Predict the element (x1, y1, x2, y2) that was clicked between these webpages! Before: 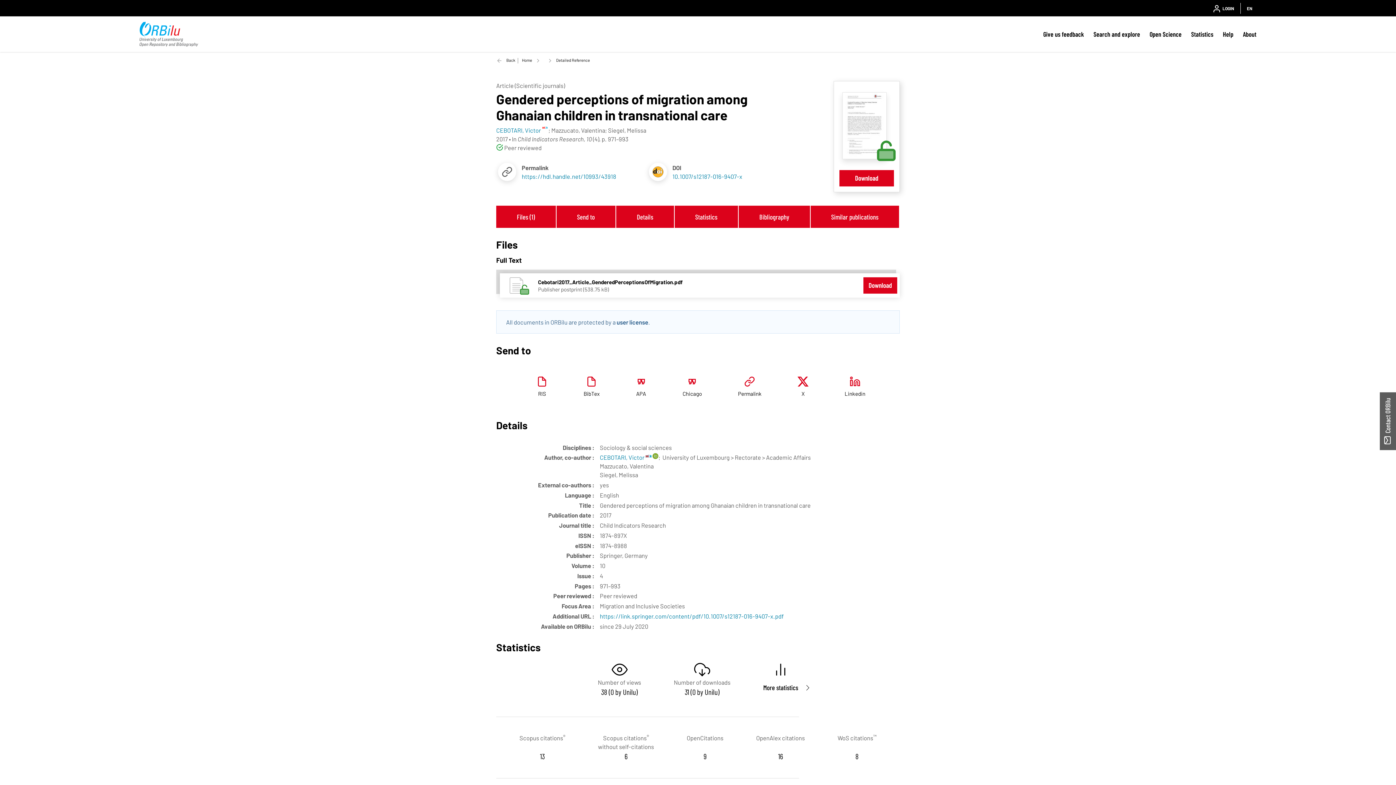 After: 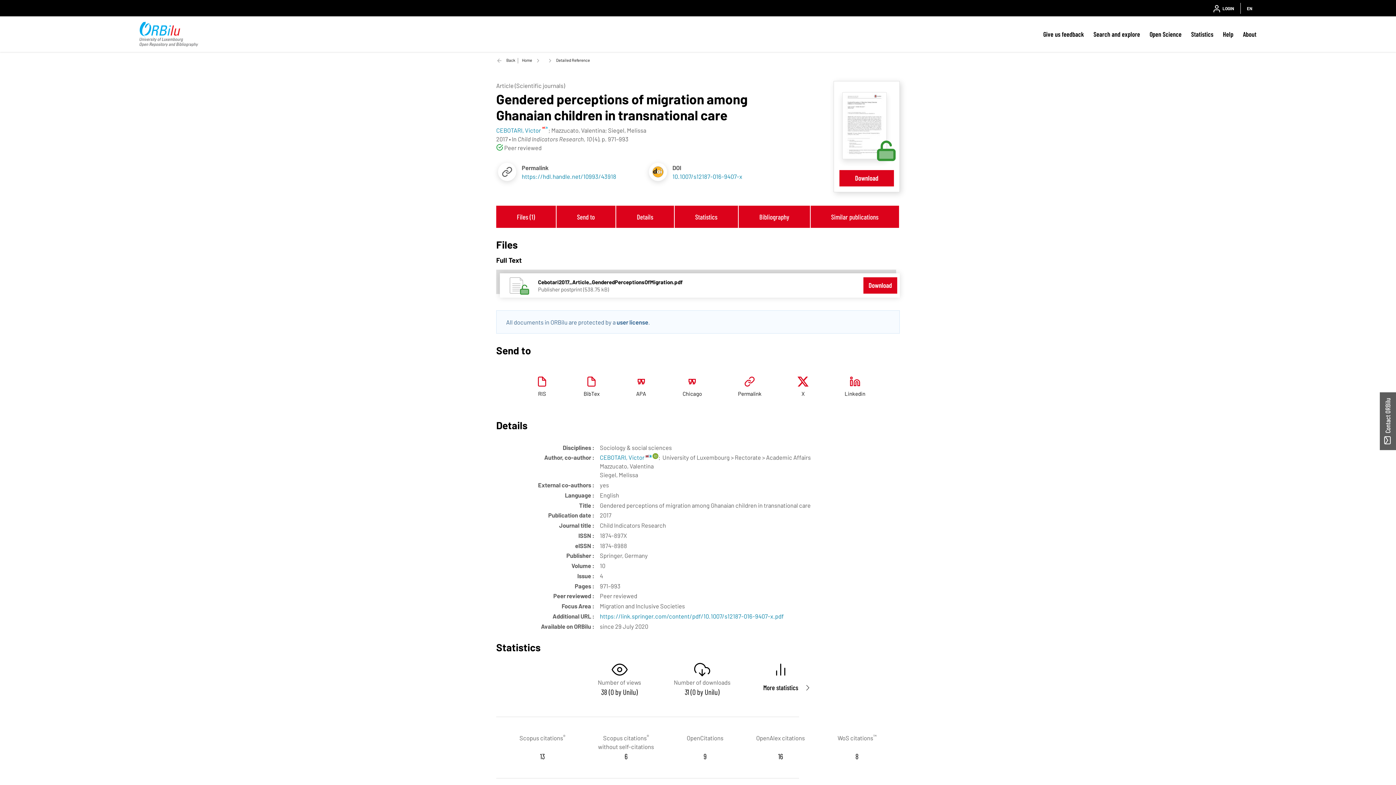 Action: bbox: (521, 172, 616, 179) label: https://hdl.handle.net/10993/43918